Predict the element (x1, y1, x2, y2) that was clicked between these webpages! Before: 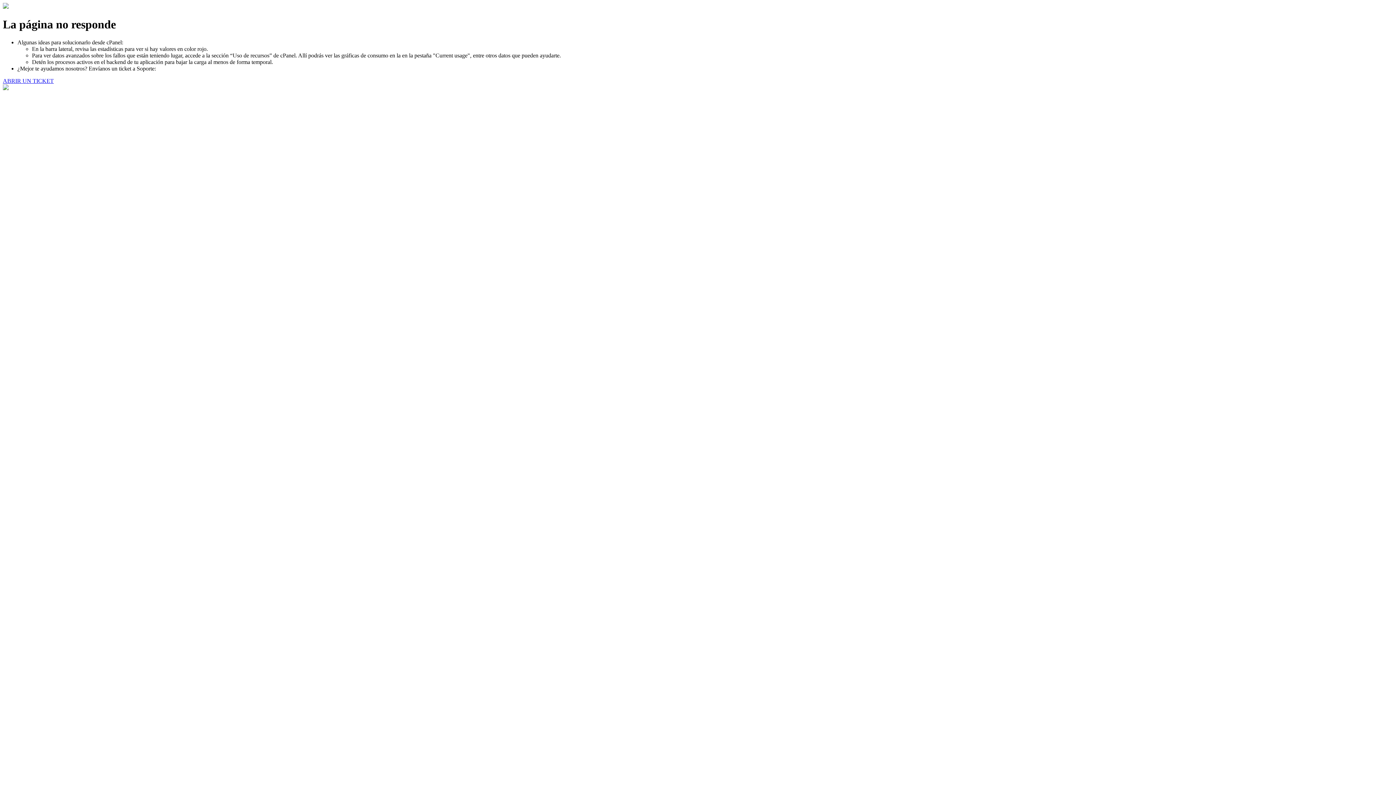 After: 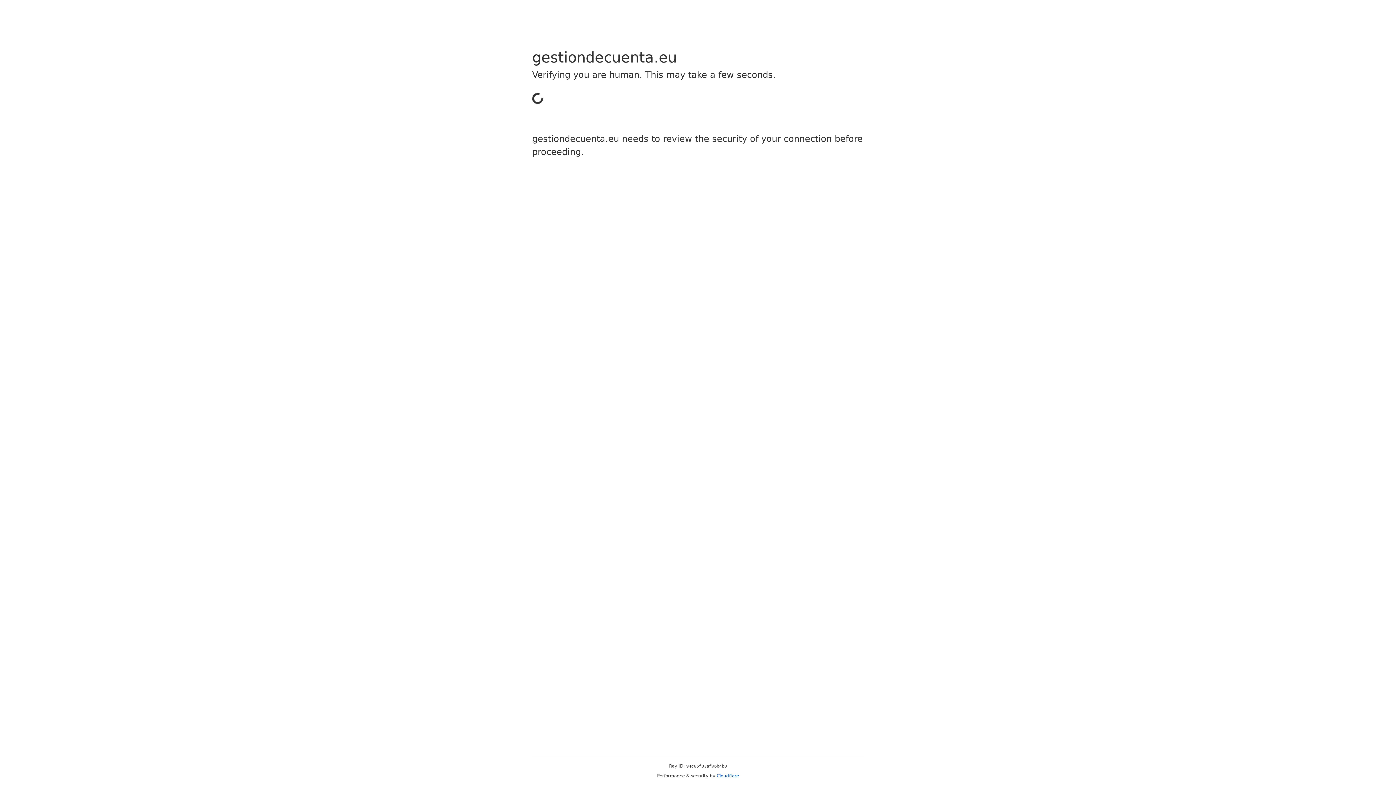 Action: label: ABRIR UN TICKET bbox: (2, 77, 53, 83)